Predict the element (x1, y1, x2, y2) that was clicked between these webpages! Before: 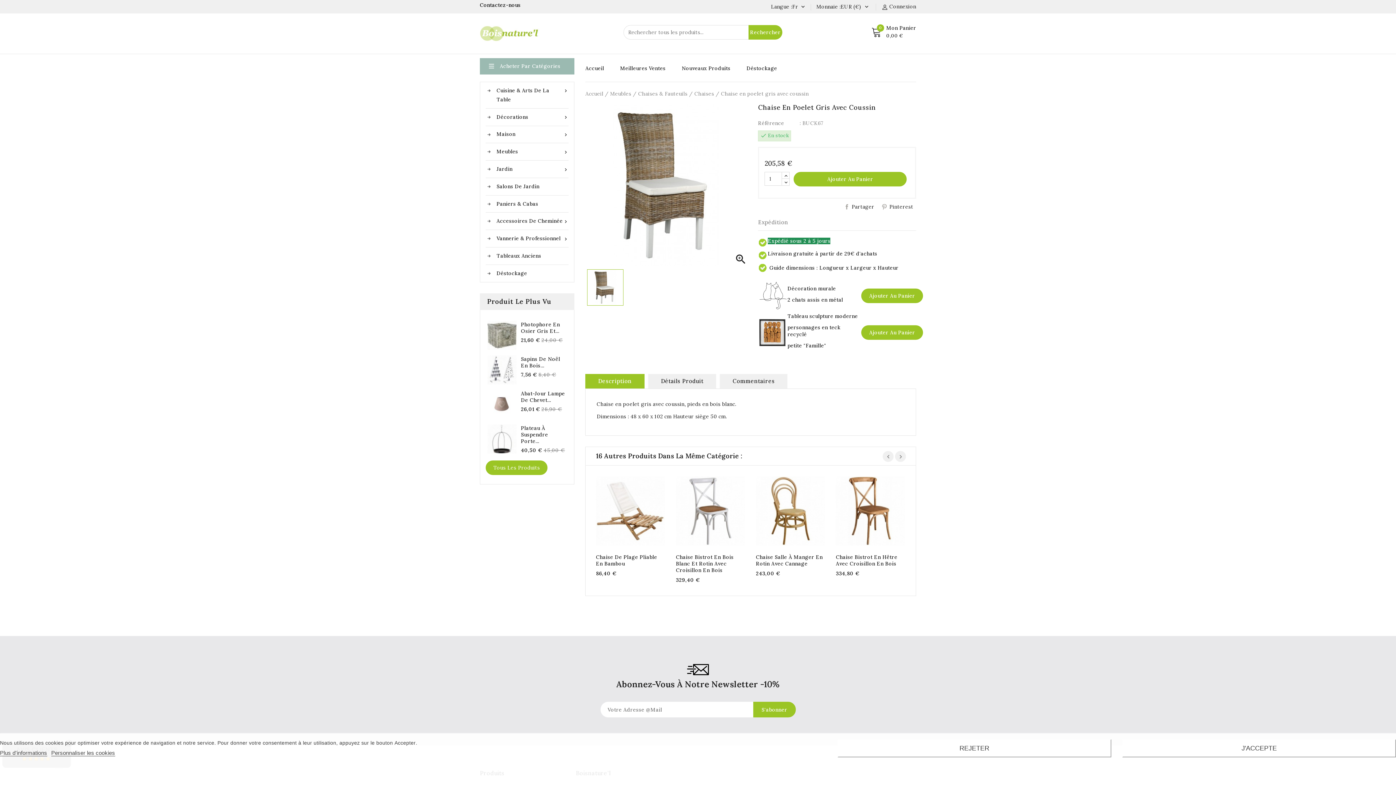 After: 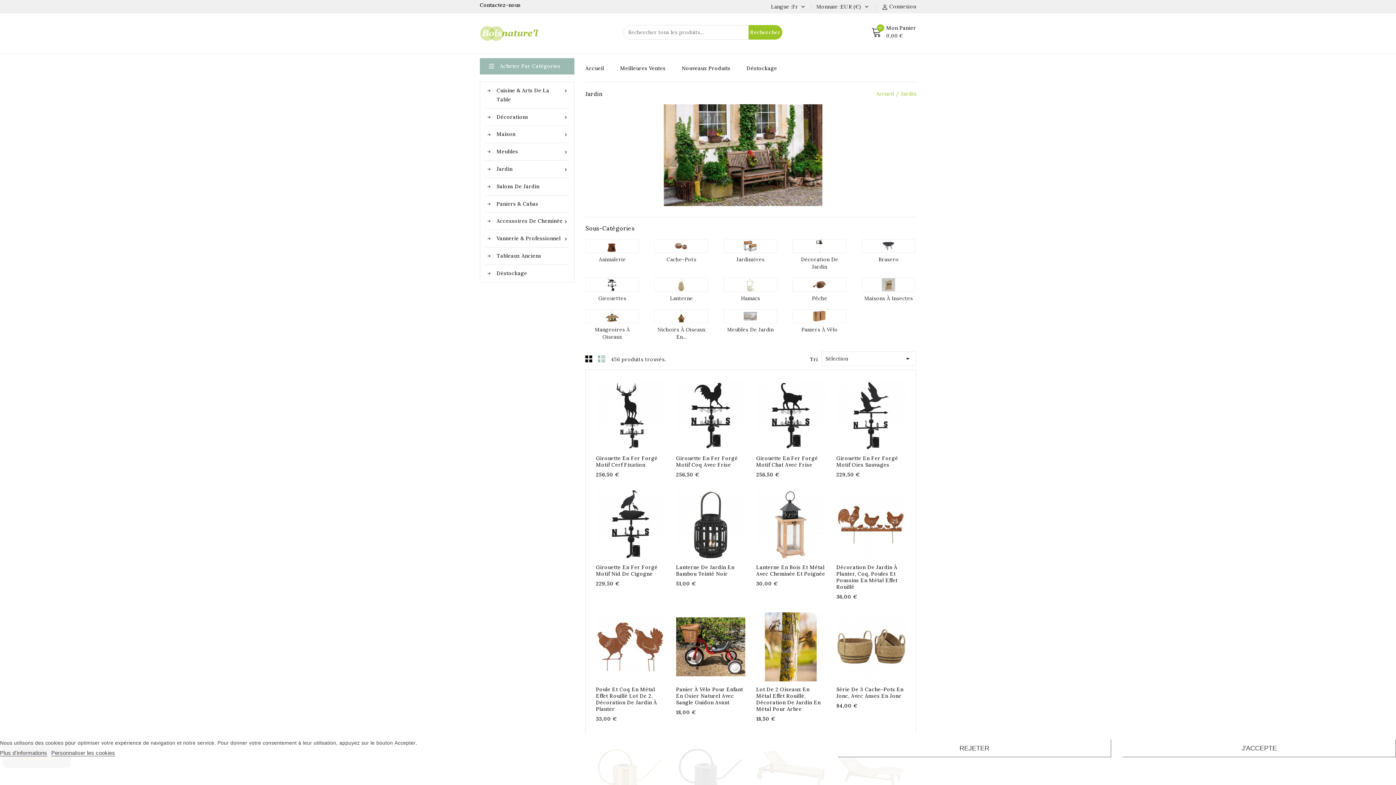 Action: label: 
Jardin bbox: (485, 160, 568, 178)